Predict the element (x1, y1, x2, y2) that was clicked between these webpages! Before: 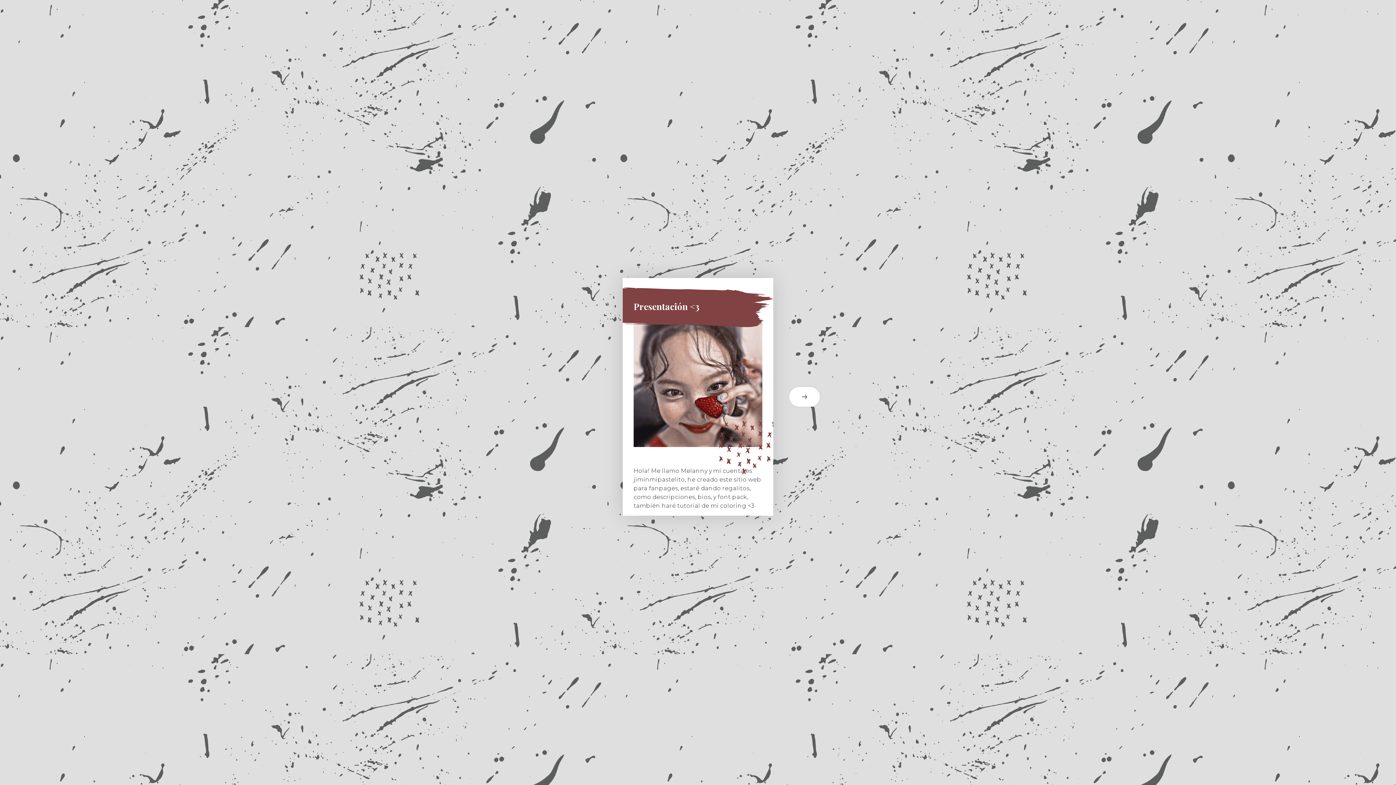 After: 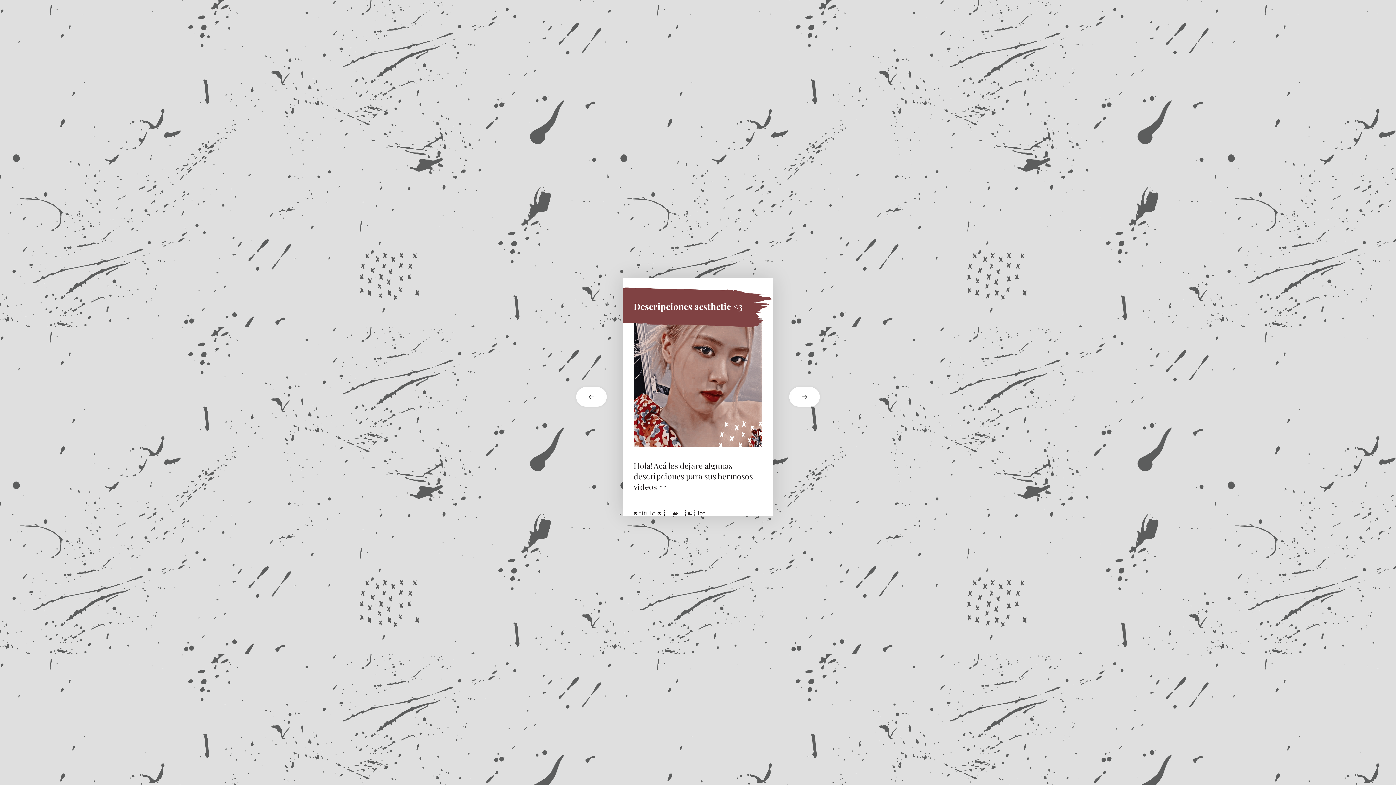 Action: label: next card bbox: (773, 387, 821, 406)